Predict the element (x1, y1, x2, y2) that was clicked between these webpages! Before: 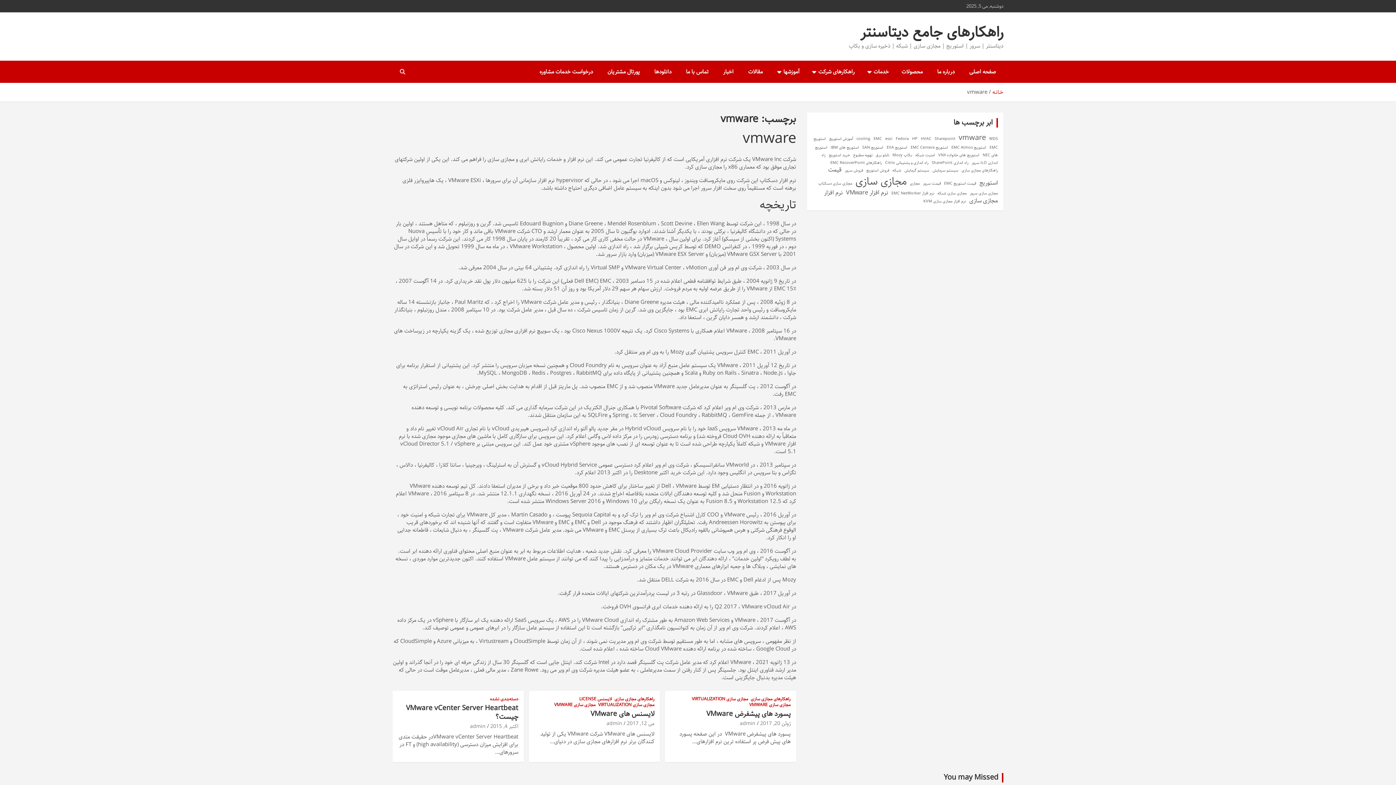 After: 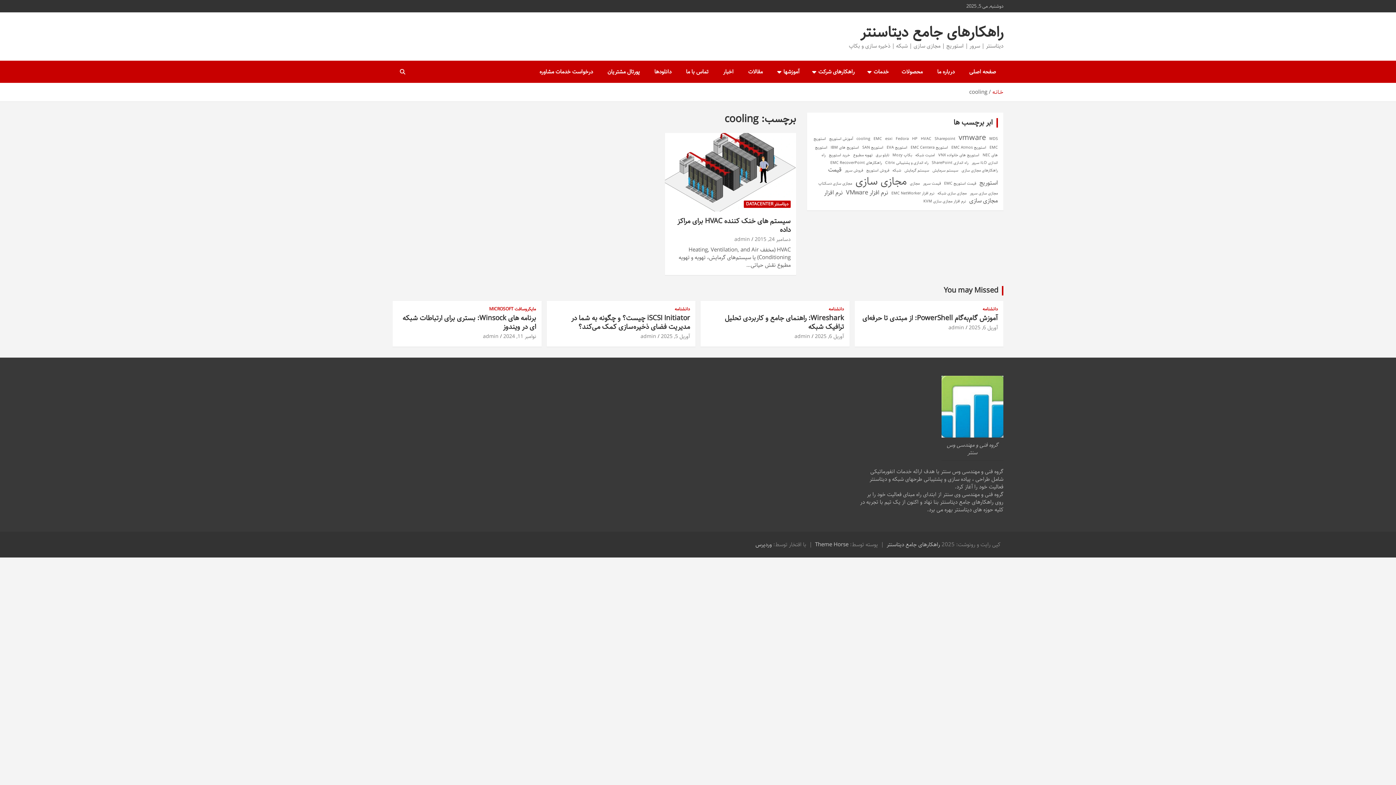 Action: bbox: (856, 132, 870, 145) label: cooling (1 مورد)